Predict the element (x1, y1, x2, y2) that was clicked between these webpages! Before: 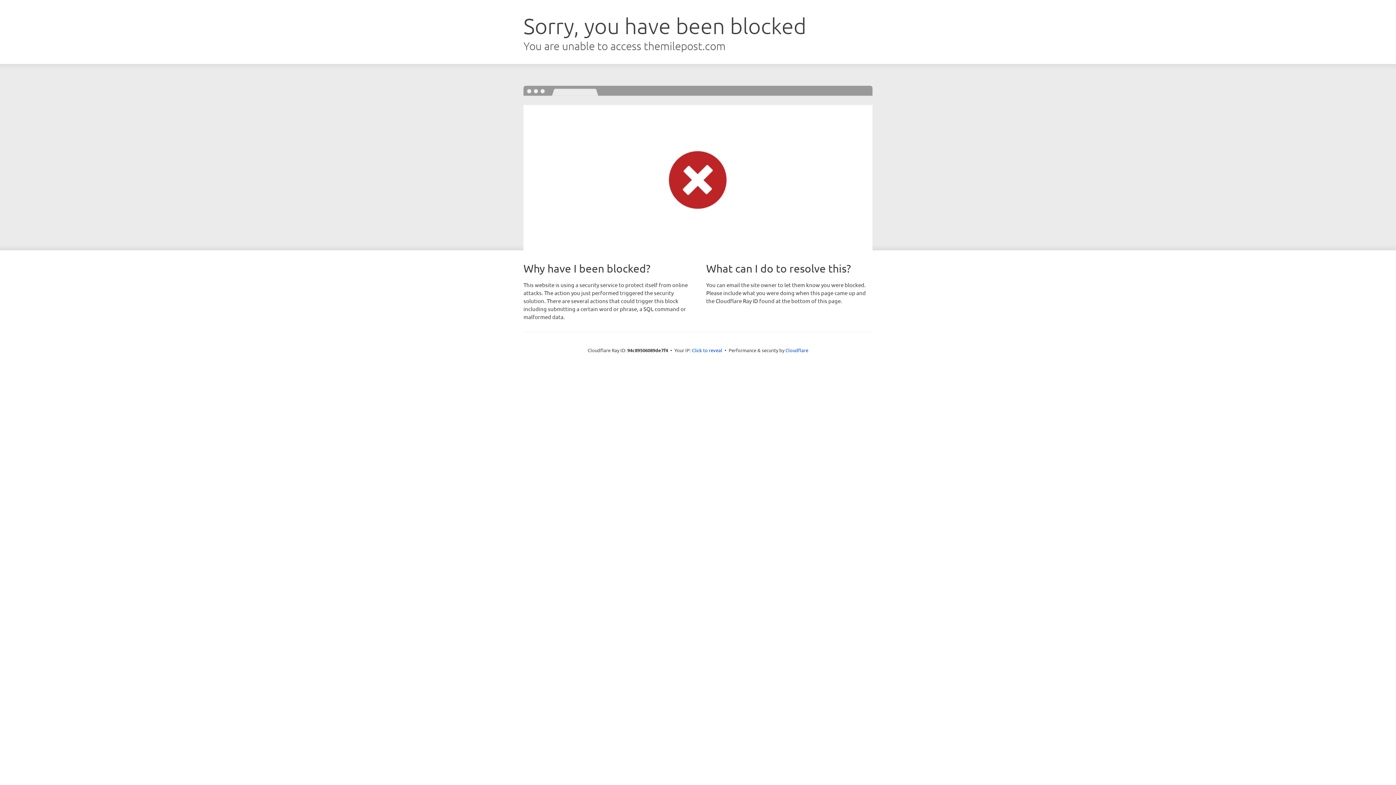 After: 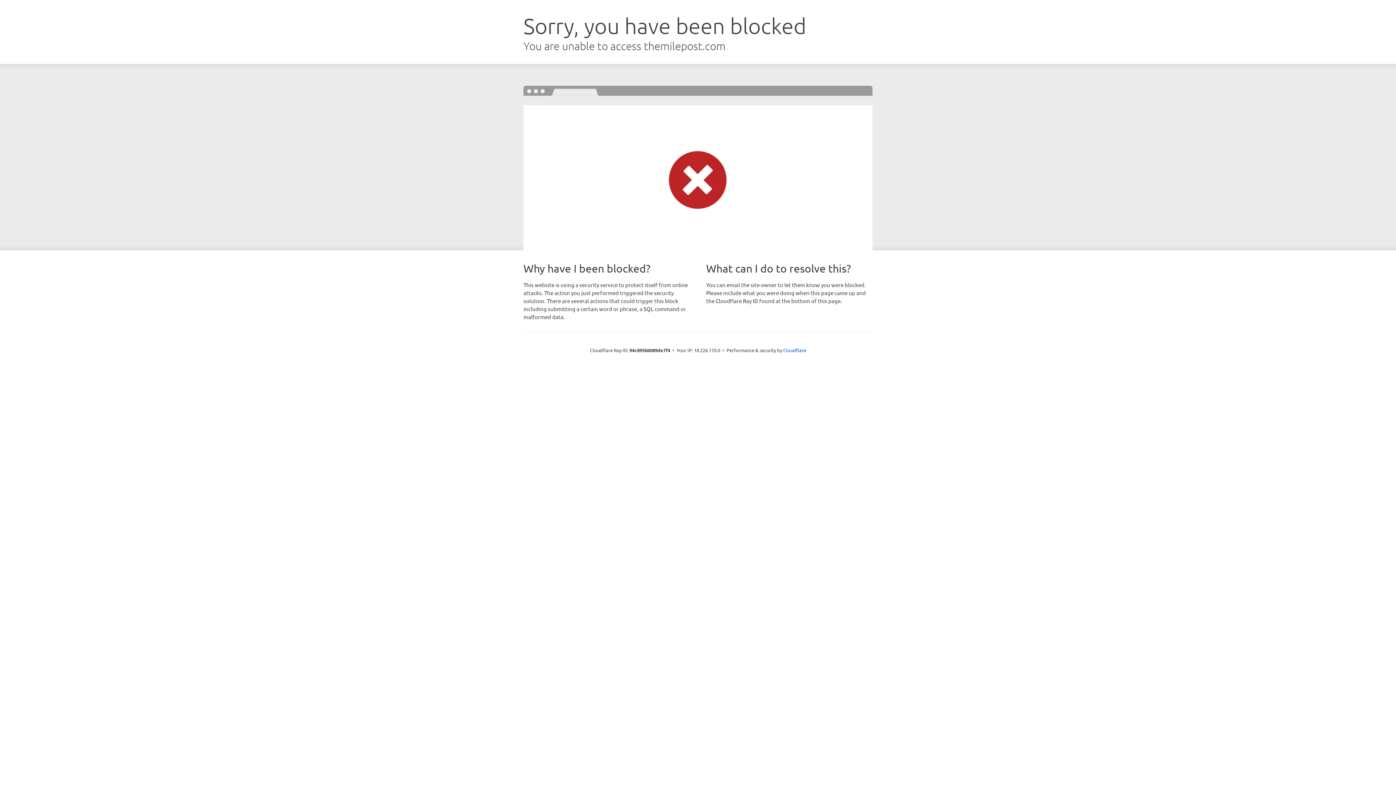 Action: label: Click to reveal bbox: (692, 346, 722, 353)